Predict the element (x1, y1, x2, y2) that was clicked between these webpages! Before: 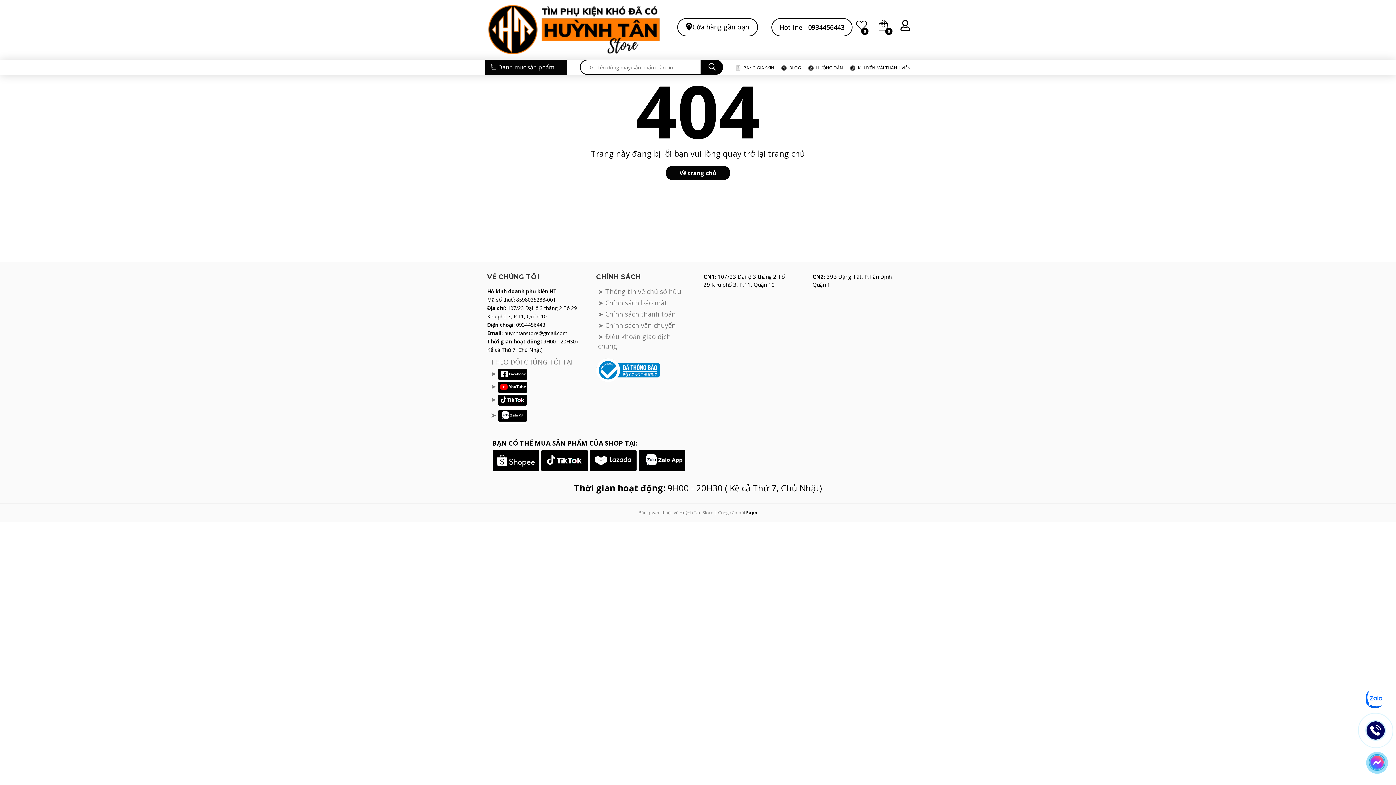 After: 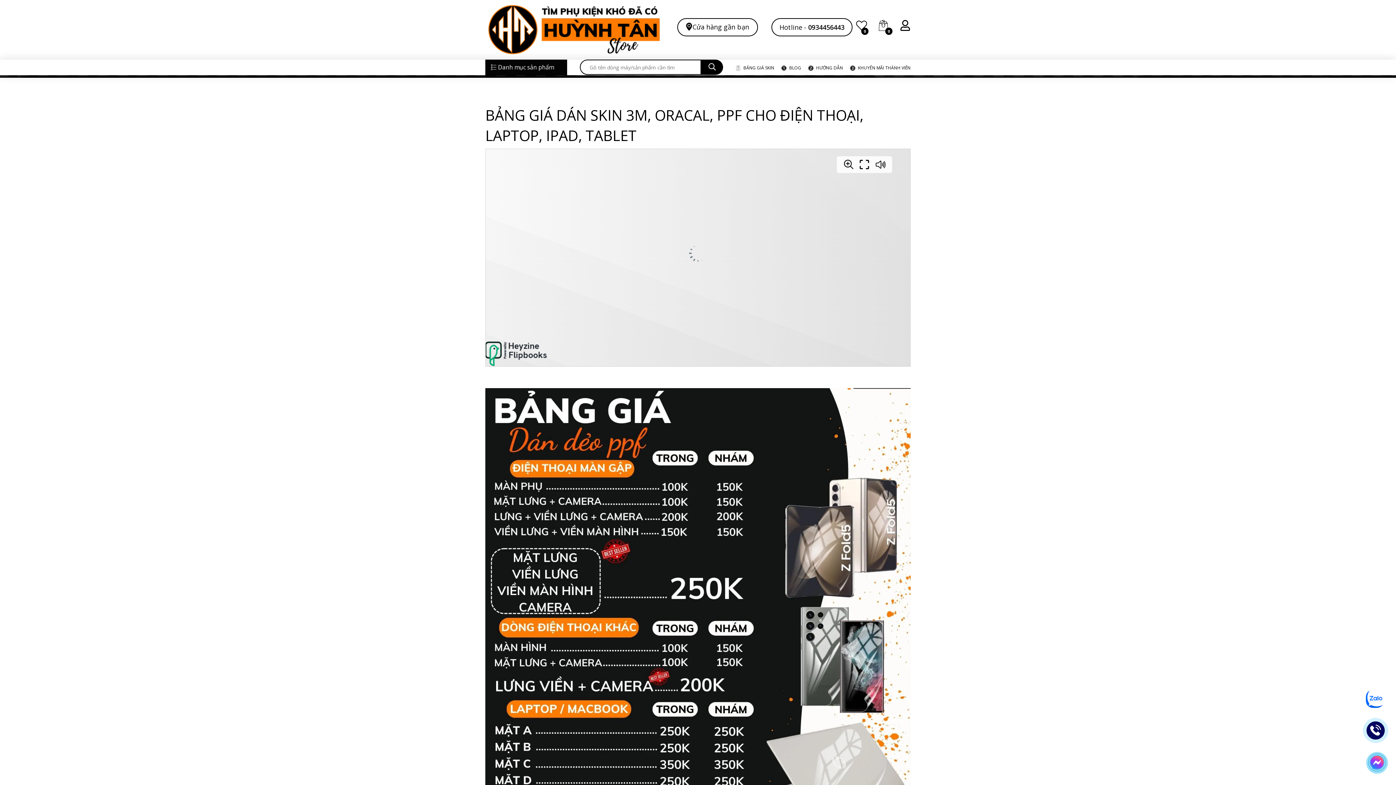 Action: label: BẢNG GIÁ SKIN bbox: (743, 60, 774, 75)